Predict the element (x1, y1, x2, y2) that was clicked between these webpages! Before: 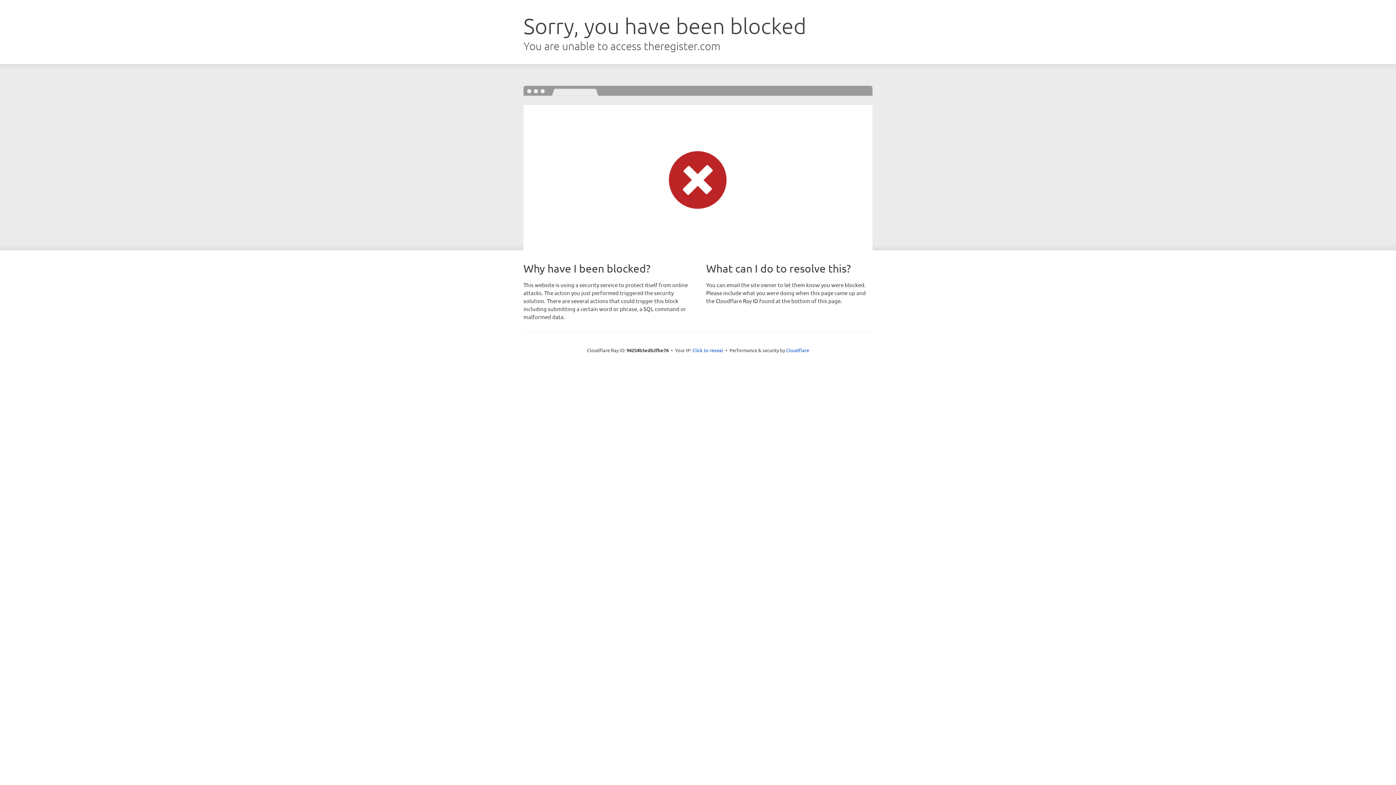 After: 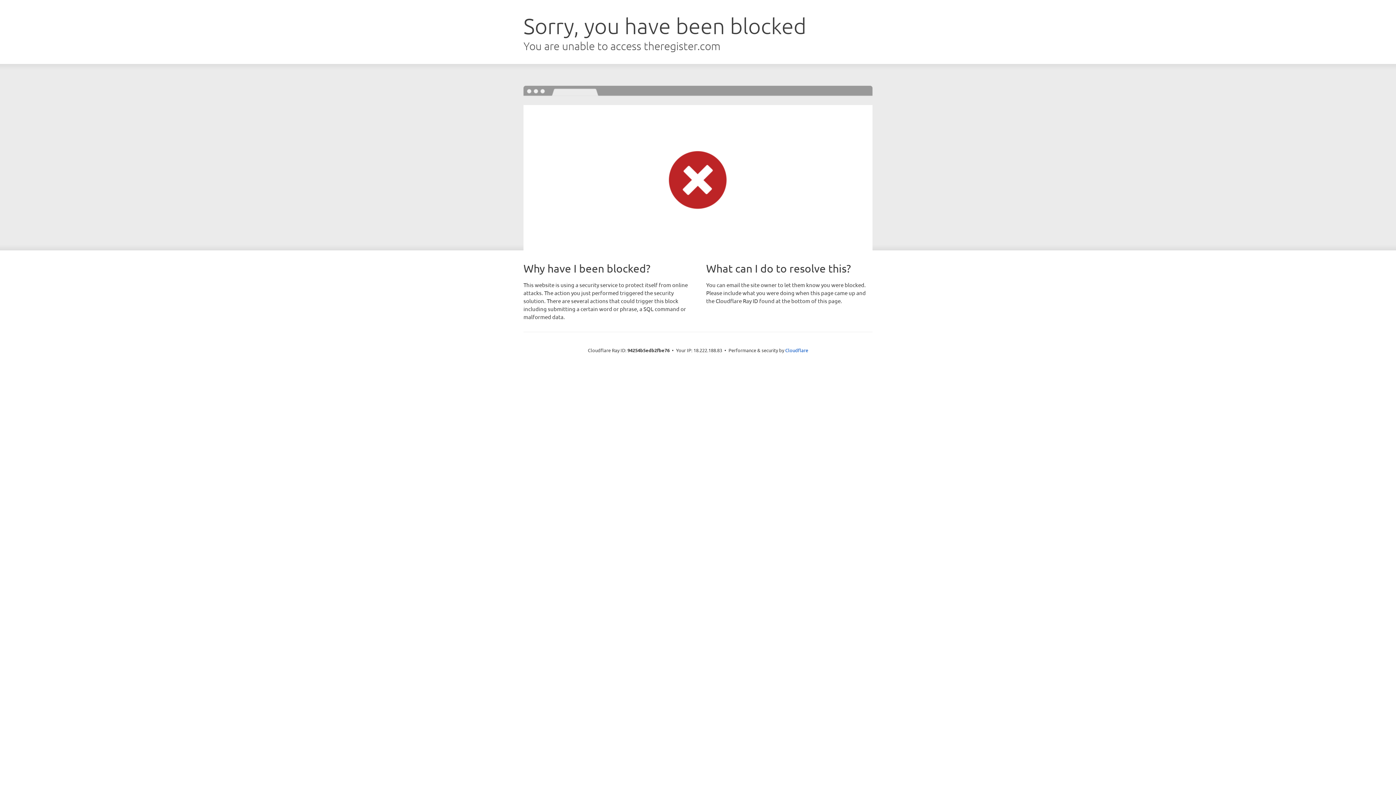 Action: label: Click to reveal bbox: (692, 346, 723, 353)